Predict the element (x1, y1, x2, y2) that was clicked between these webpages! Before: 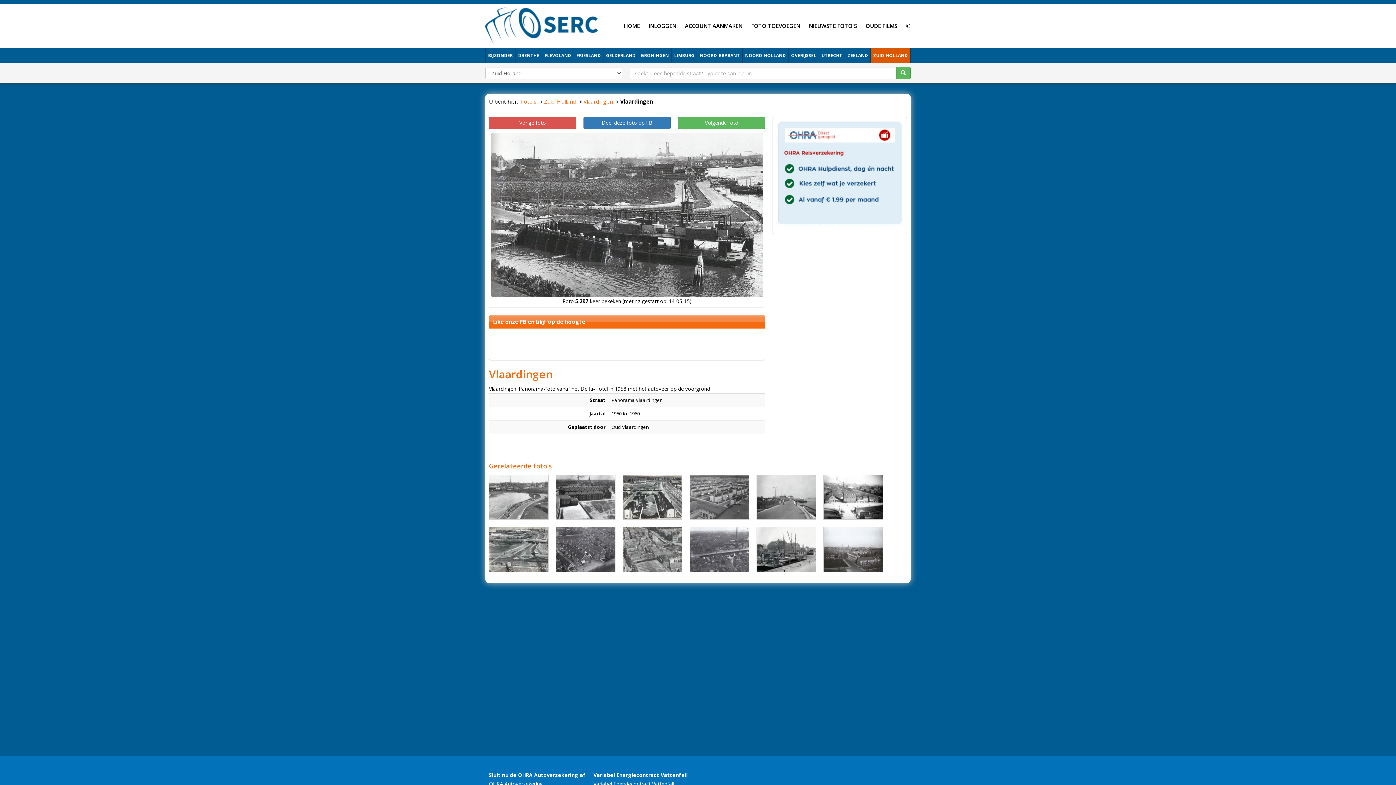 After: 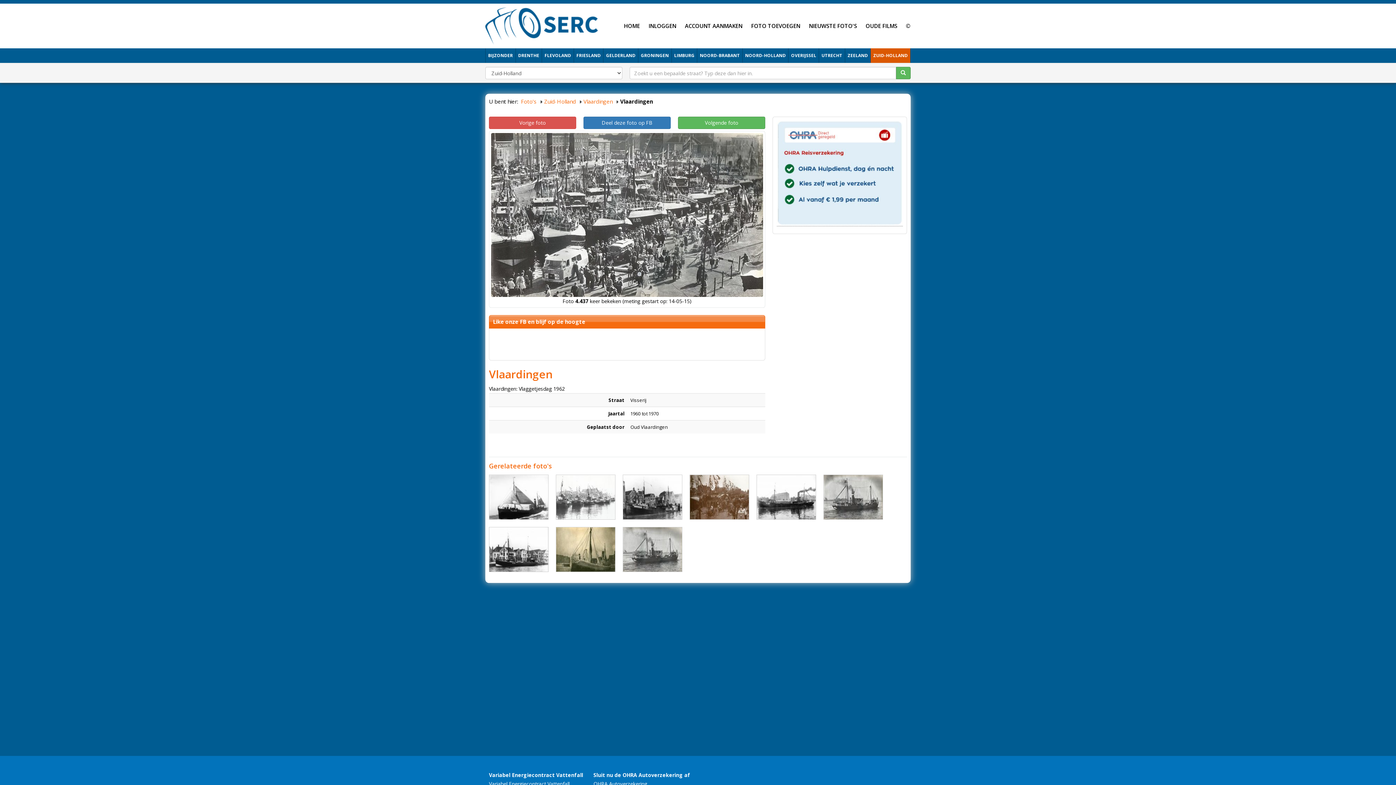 Action: bbox: (489, 116, 576, 129) label: Vorige foto